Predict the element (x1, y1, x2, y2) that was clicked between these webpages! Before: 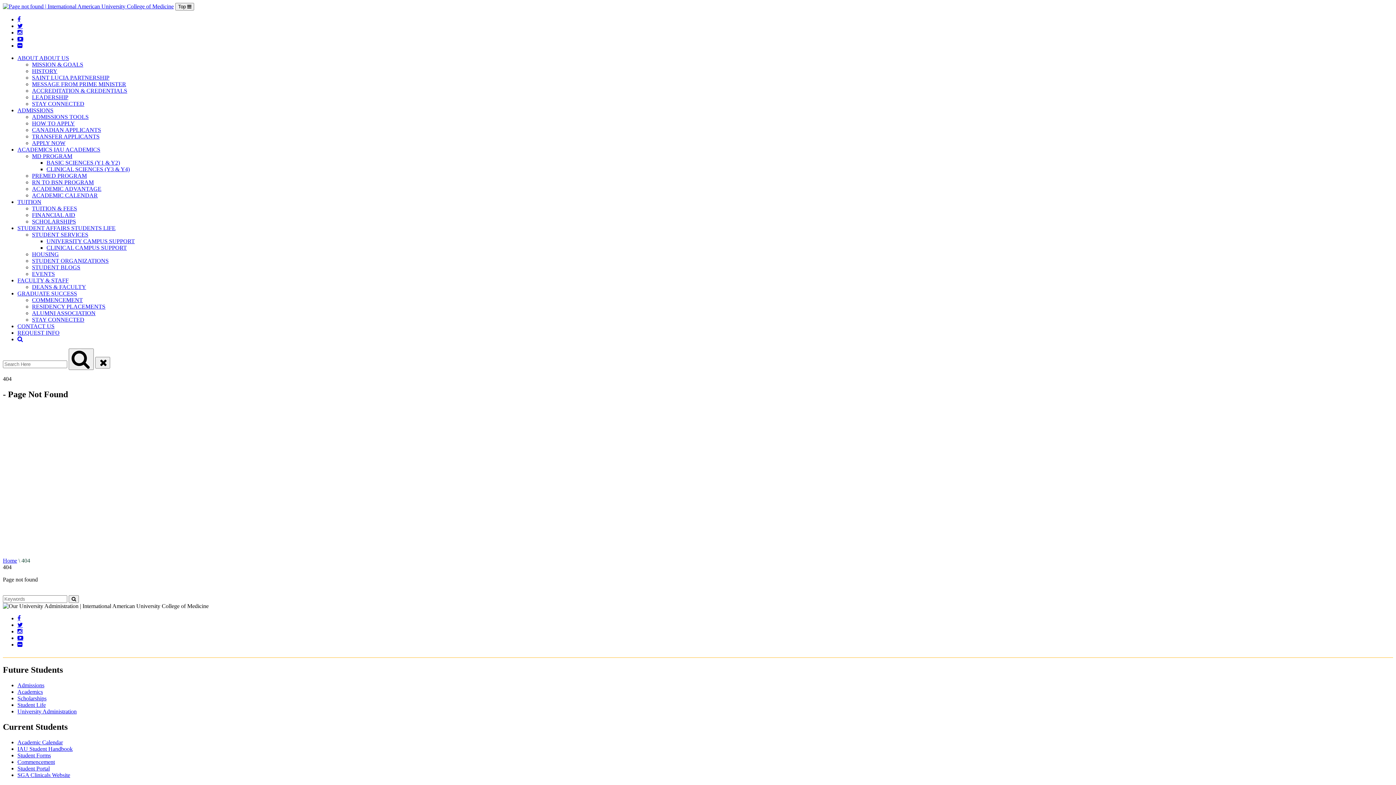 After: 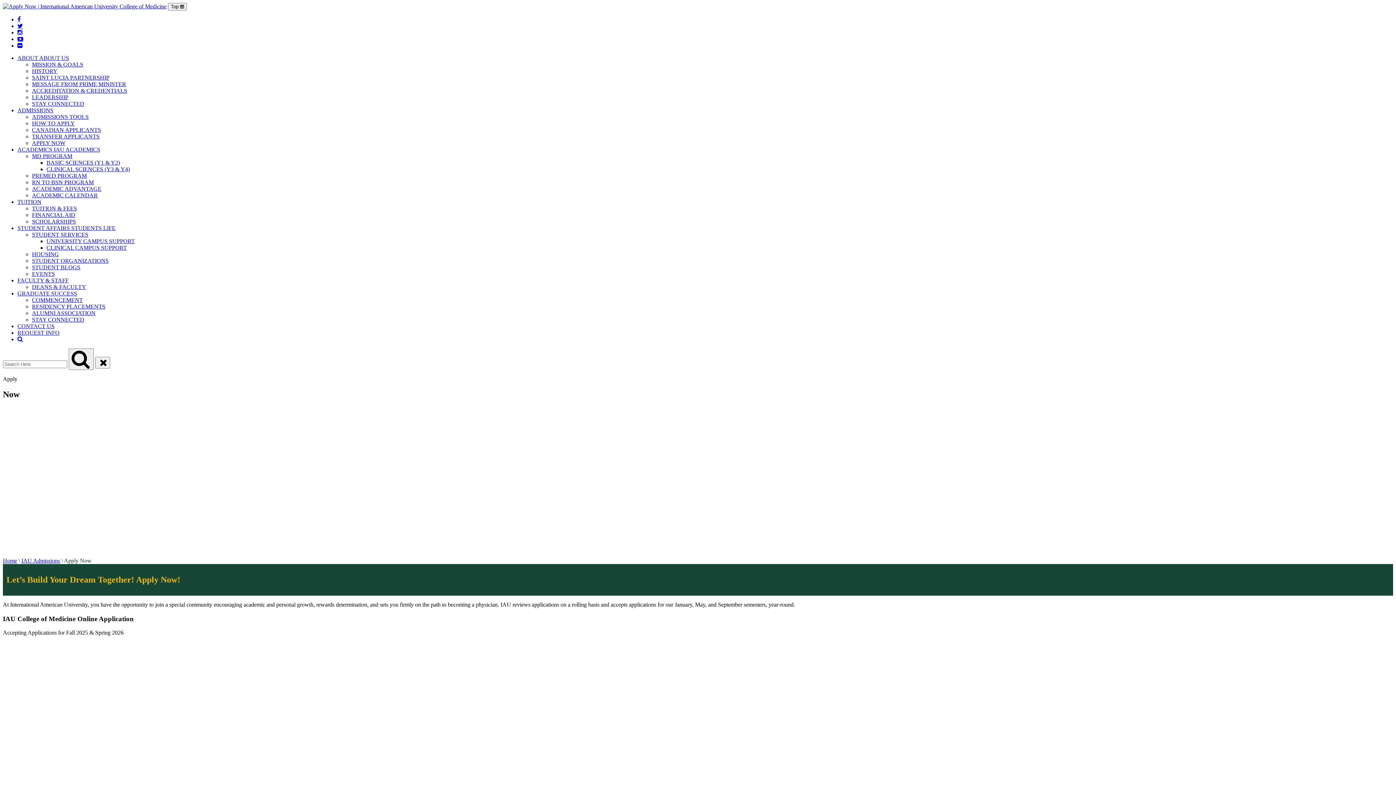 Action: label: APPLY NOW bbox: (32, 140, 65, 146)